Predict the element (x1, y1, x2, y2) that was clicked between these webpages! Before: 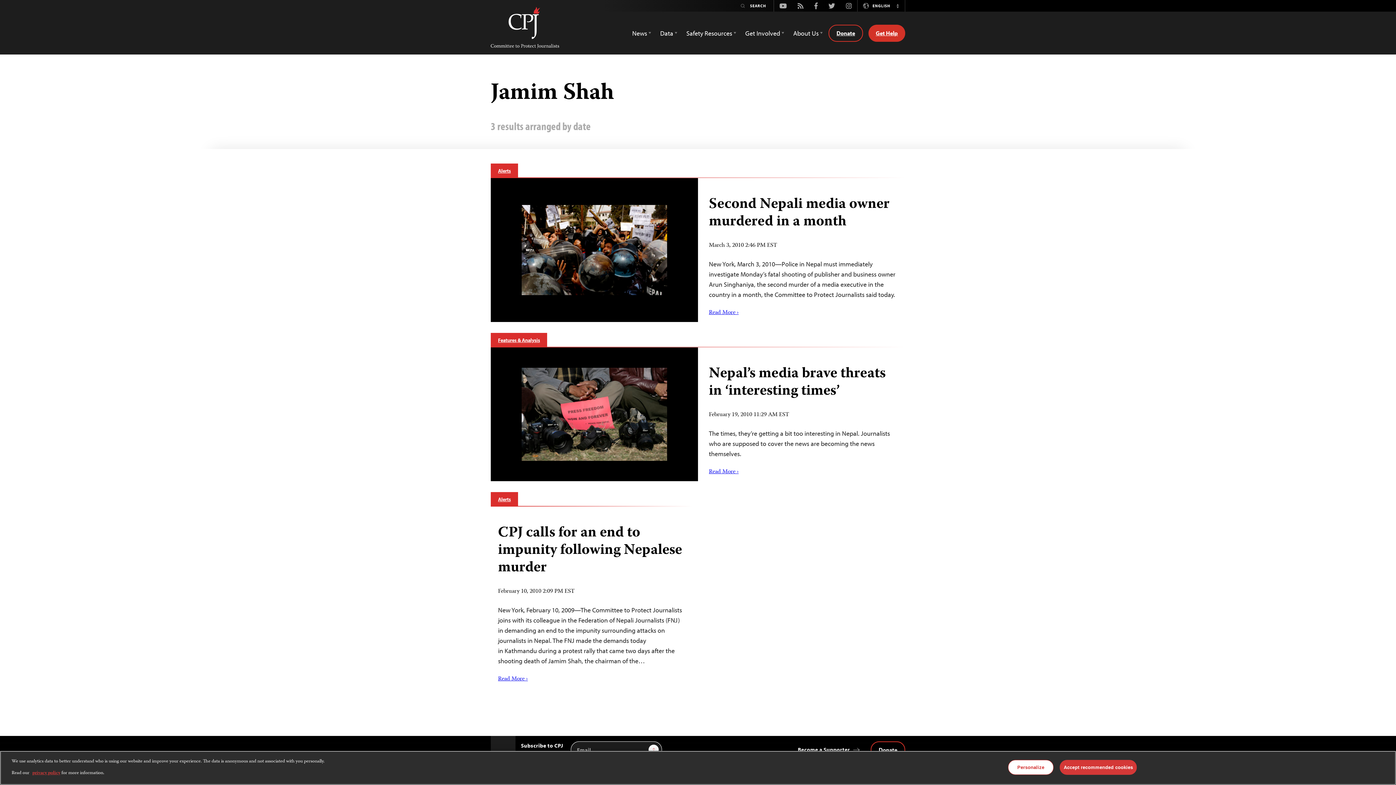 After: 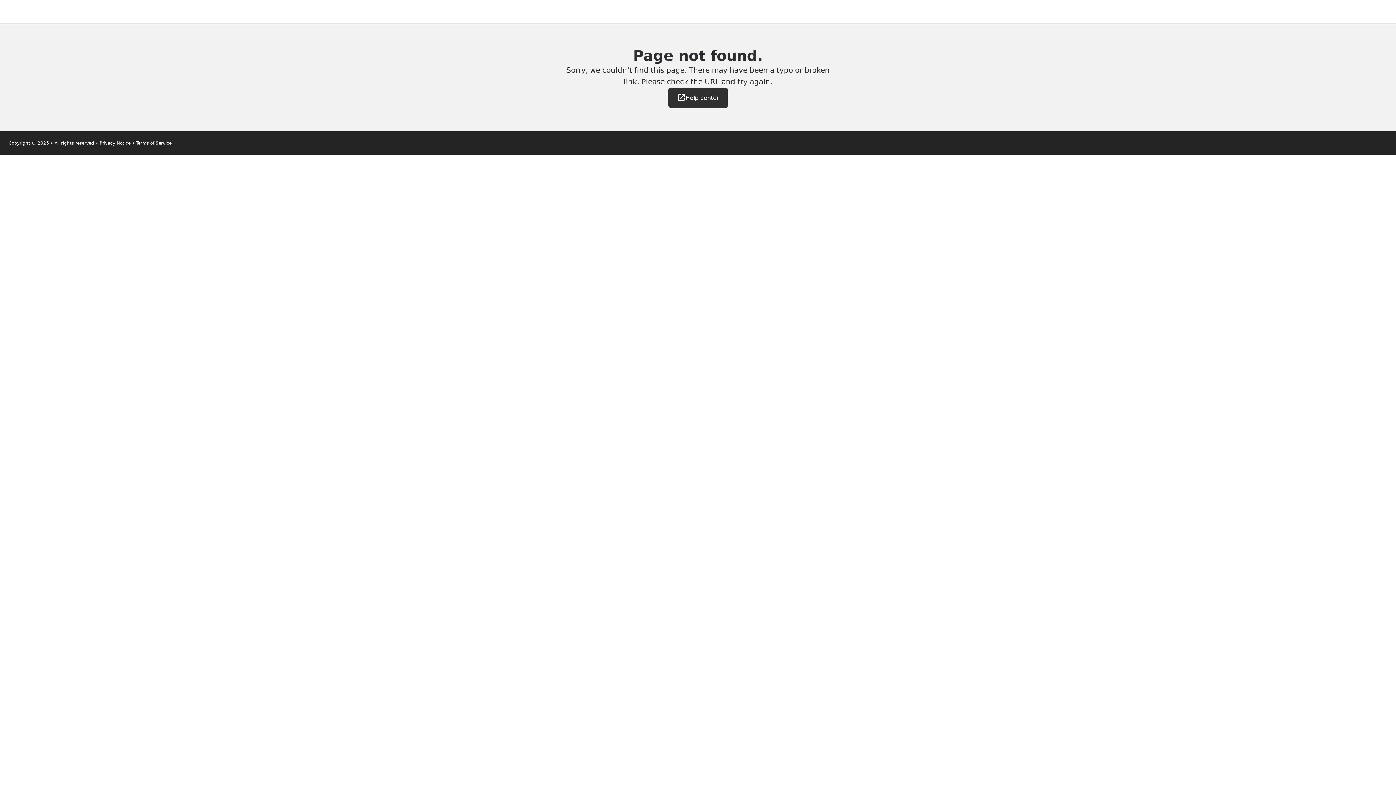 Action: label: Donate bbox: (870, 741, 905, 758)